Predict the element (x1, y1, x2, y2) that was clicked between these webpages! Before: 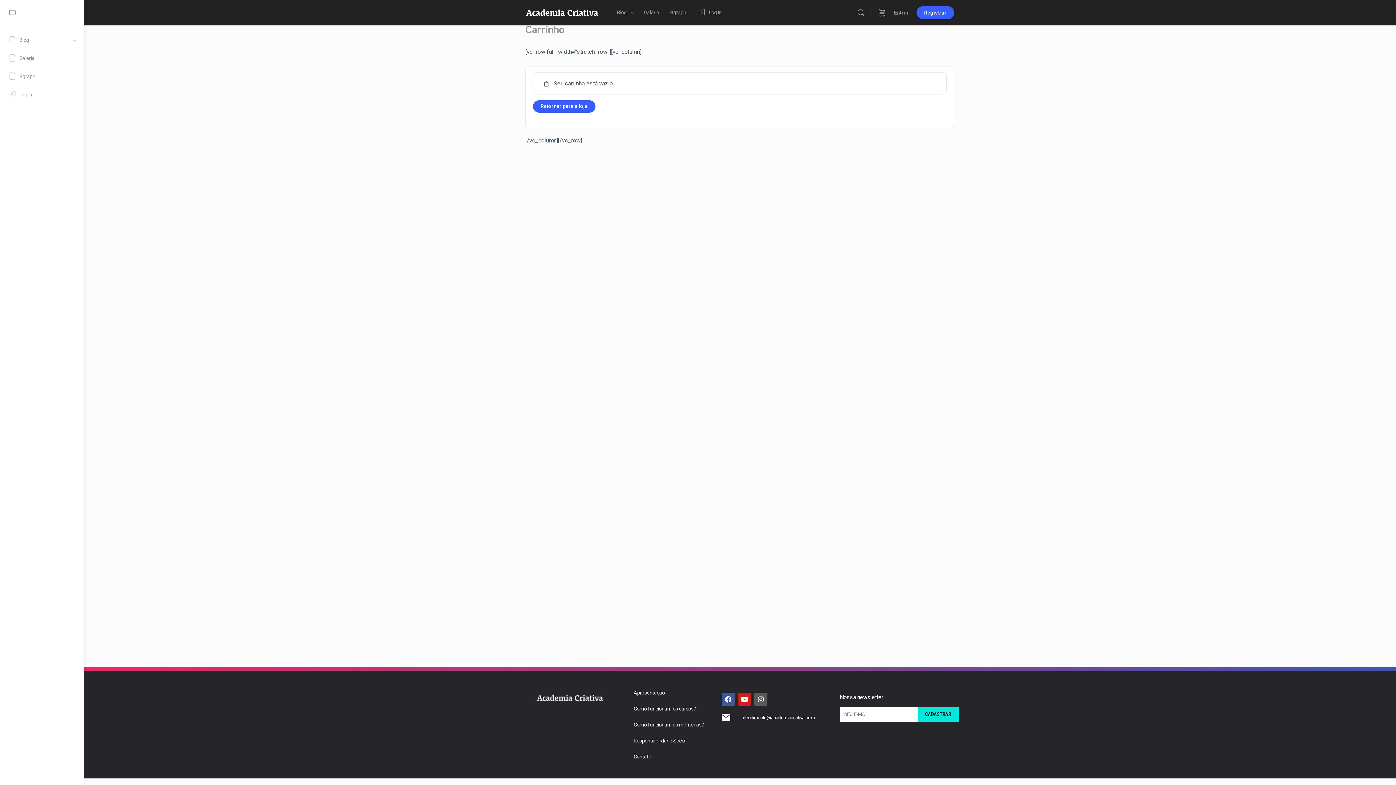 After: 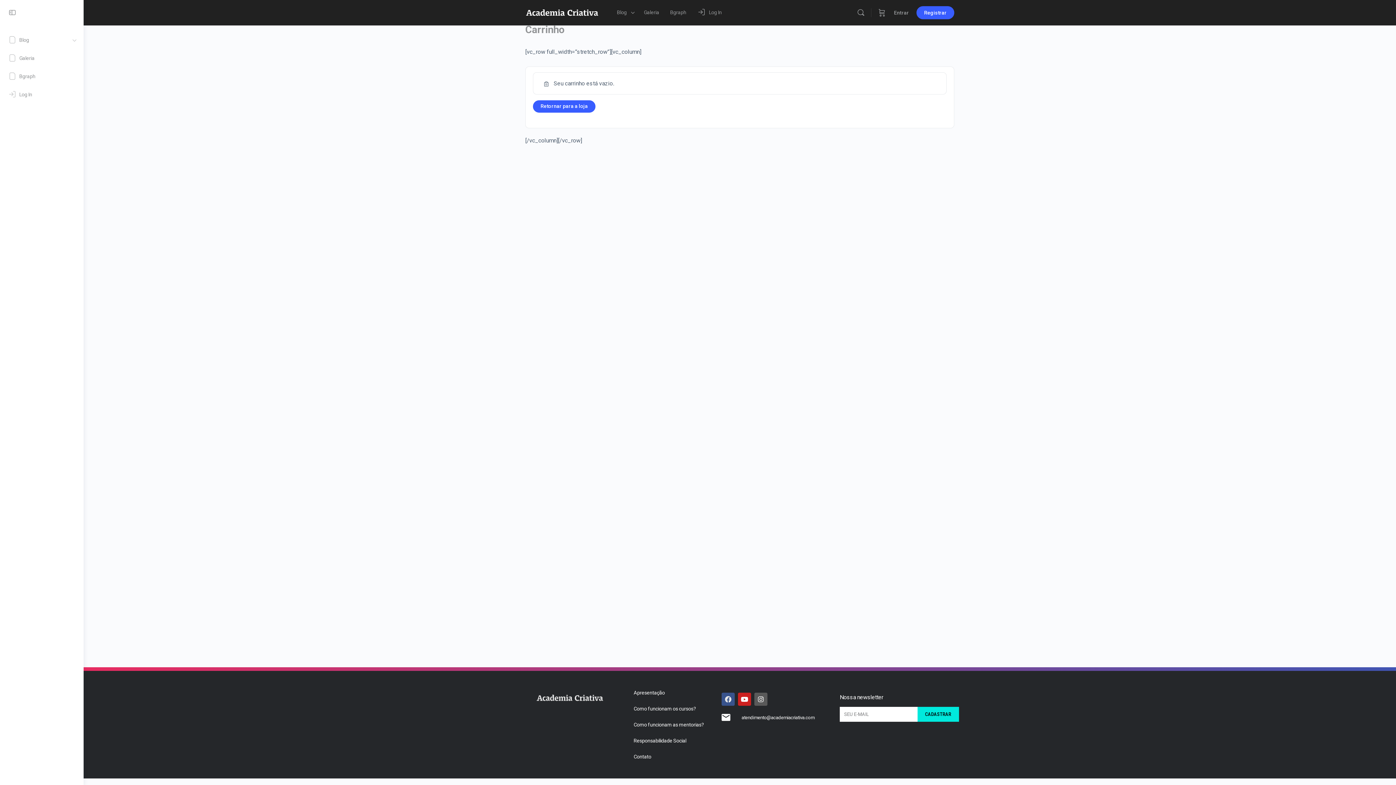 Action: bbox: (721, 693, 734, 706) label: Facebook